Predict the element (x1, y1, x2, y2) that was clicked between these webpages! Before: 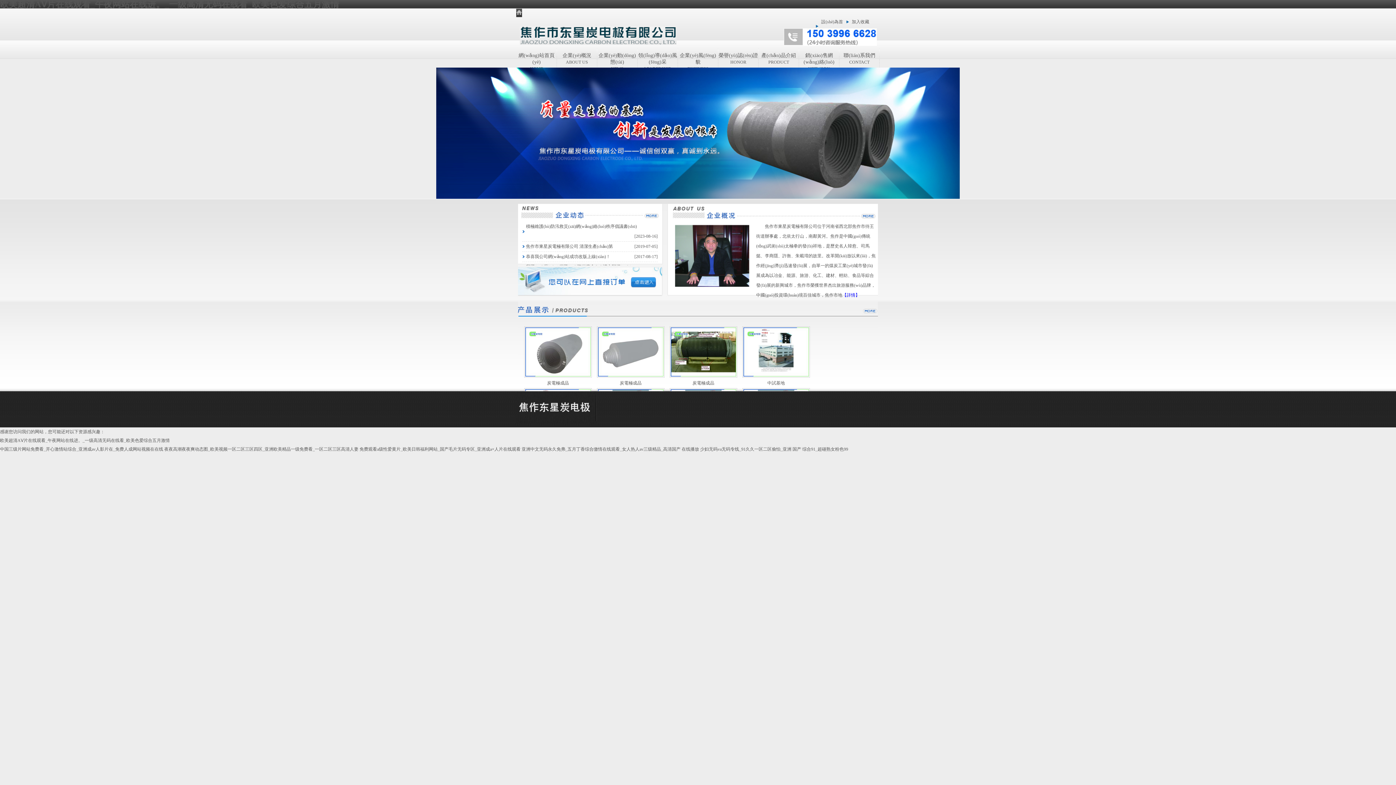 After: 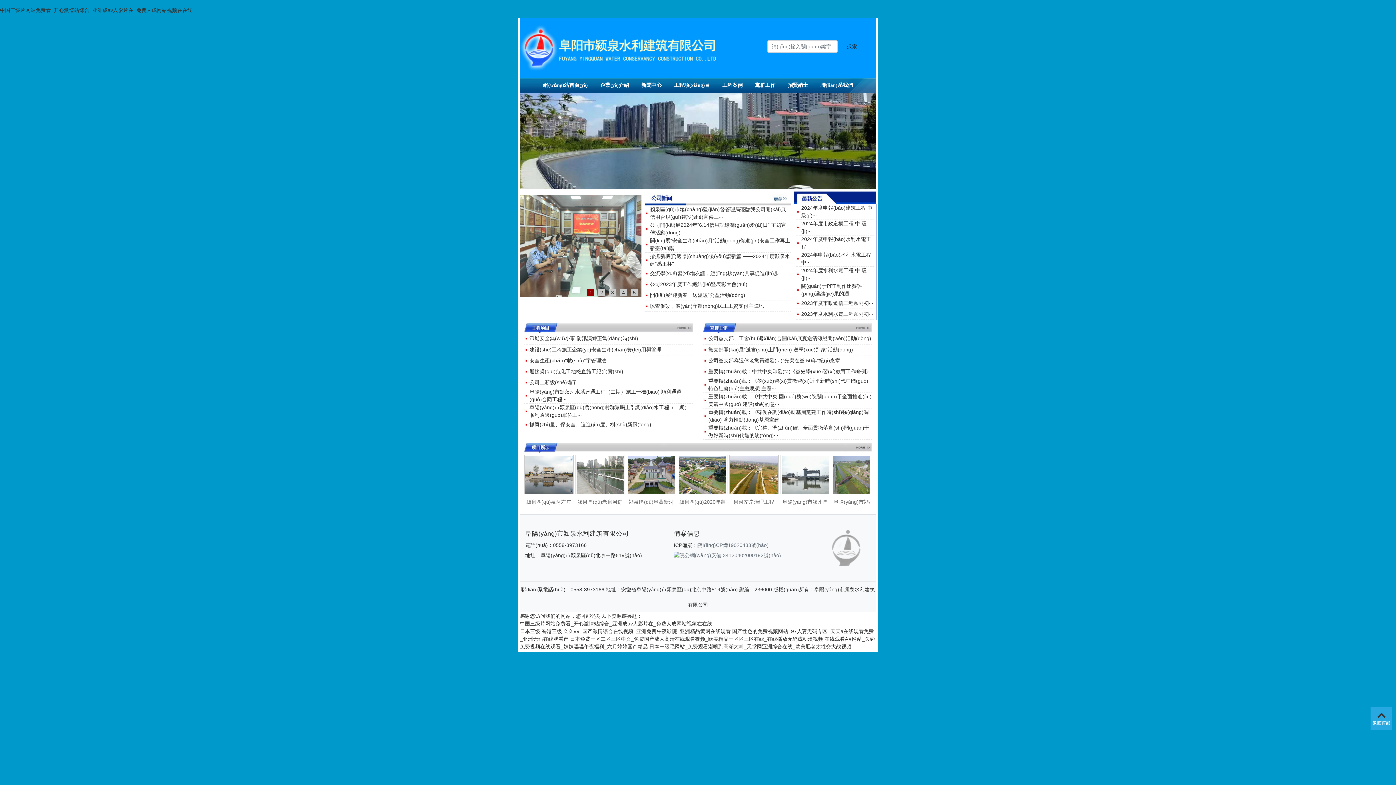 Action: bbox: (0, 446, 163, 452) label: 中国三级片网站免费看_开心激情站综合_亚洲成av人影片在_免费人成网站视频在在线